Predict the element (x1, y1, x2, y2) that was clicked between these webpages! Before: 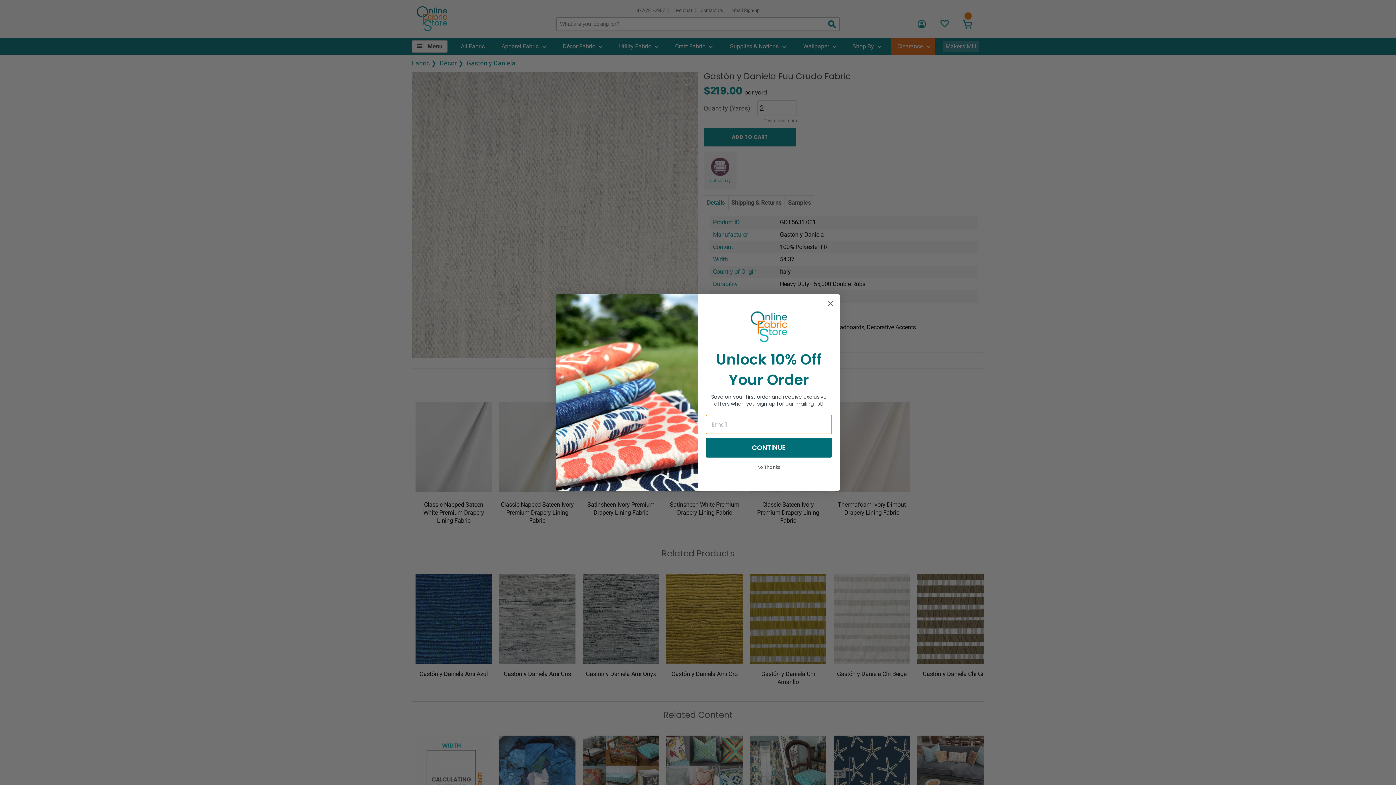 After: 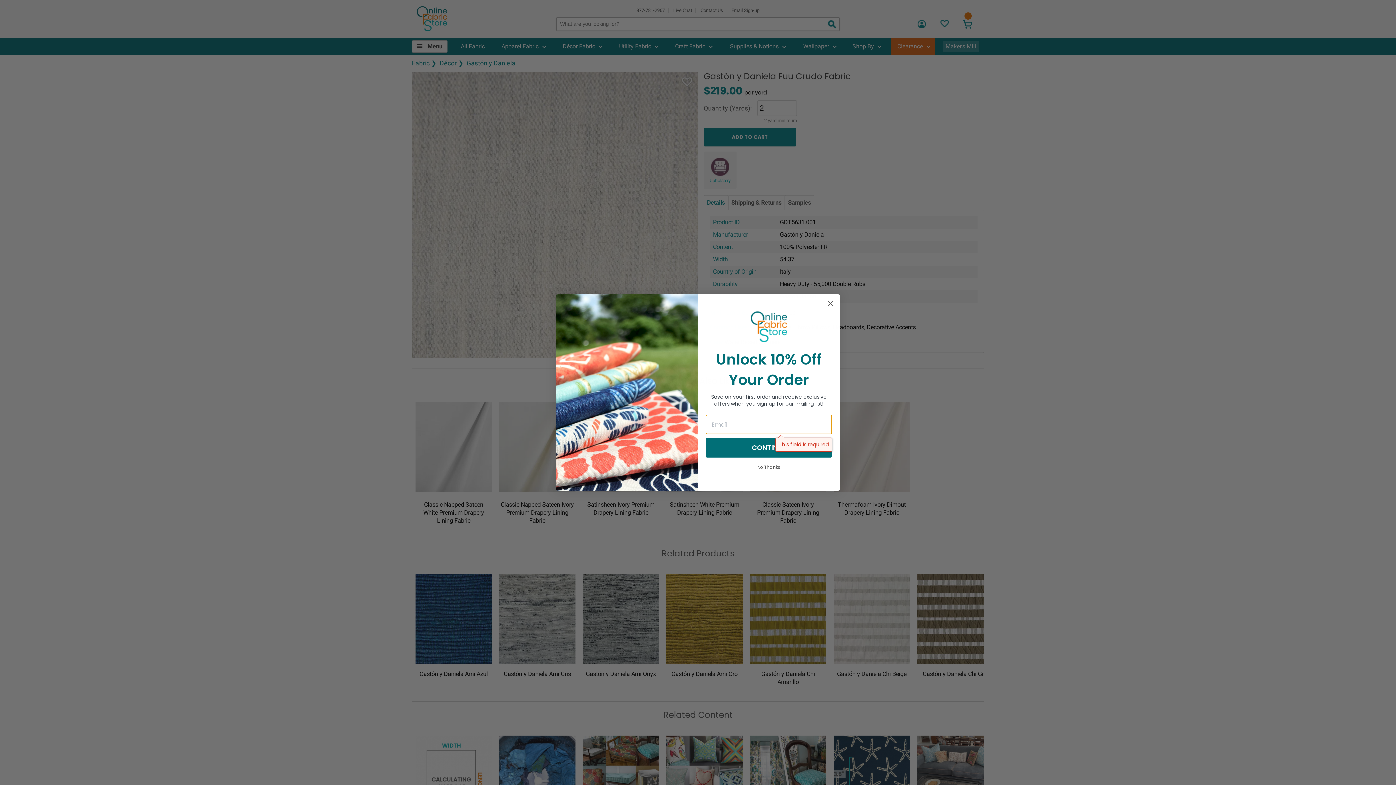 Action: label: CONTINUE bbox: (705, 444, 832, 463)